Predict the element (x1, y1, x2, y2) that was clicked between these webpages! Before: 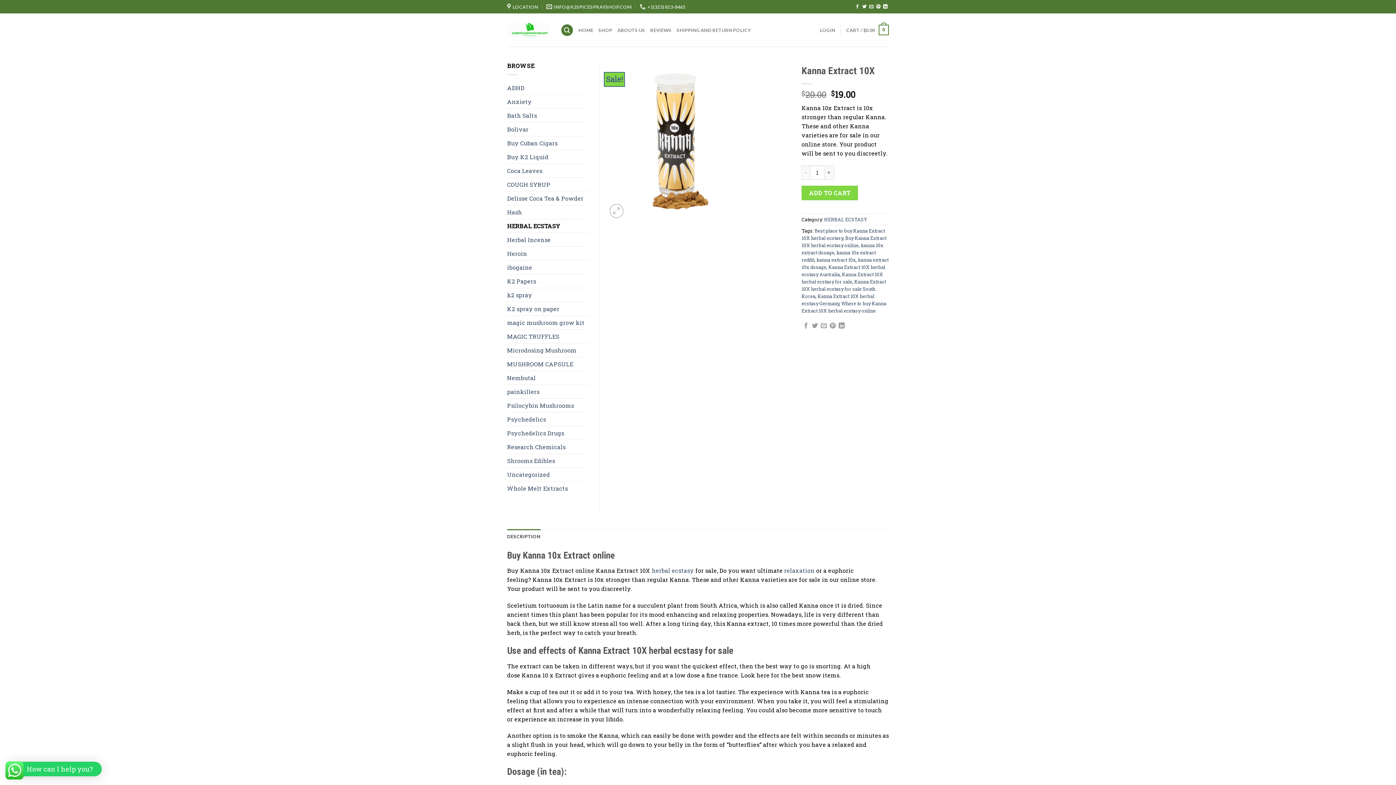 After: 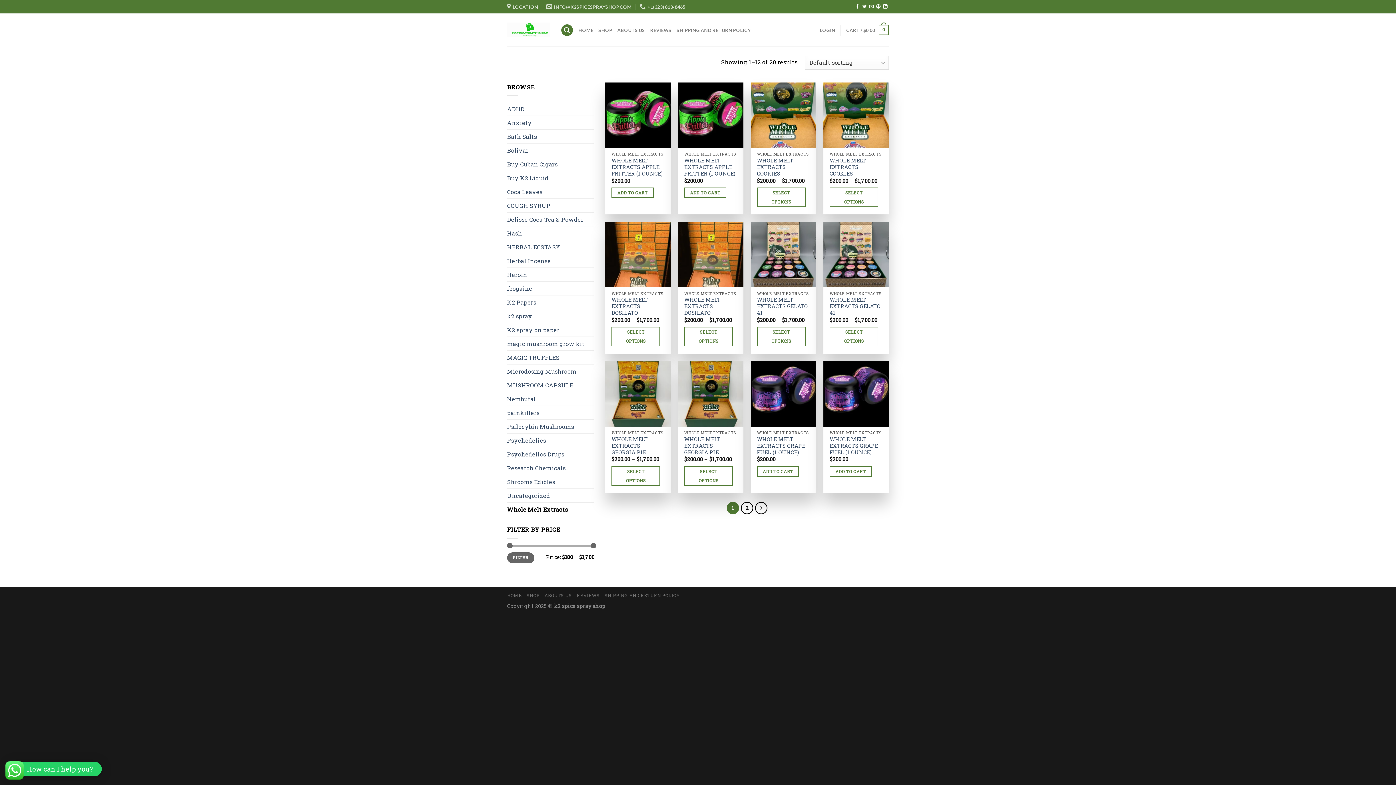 Action: bbox: (507, 481, 588, 495) label: Whole Melt Extracts